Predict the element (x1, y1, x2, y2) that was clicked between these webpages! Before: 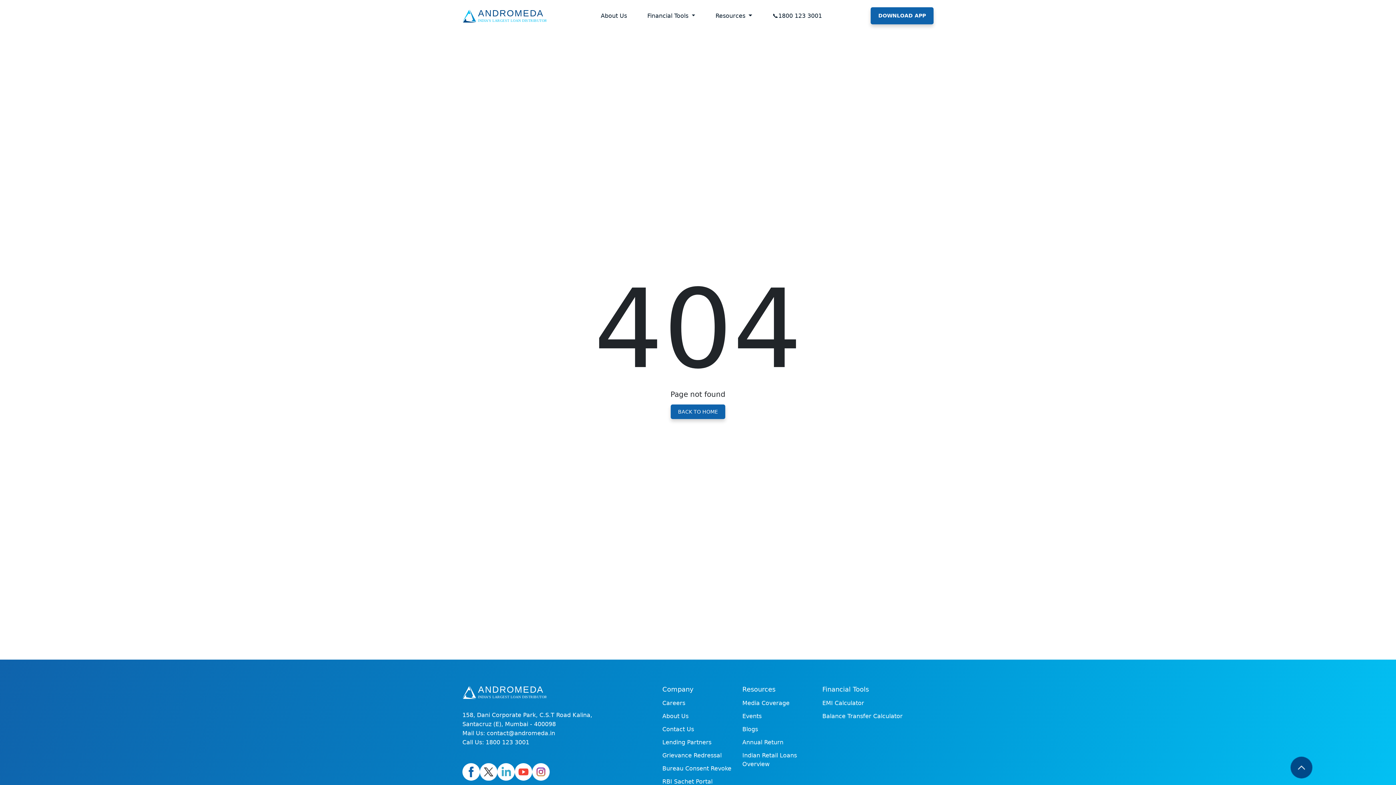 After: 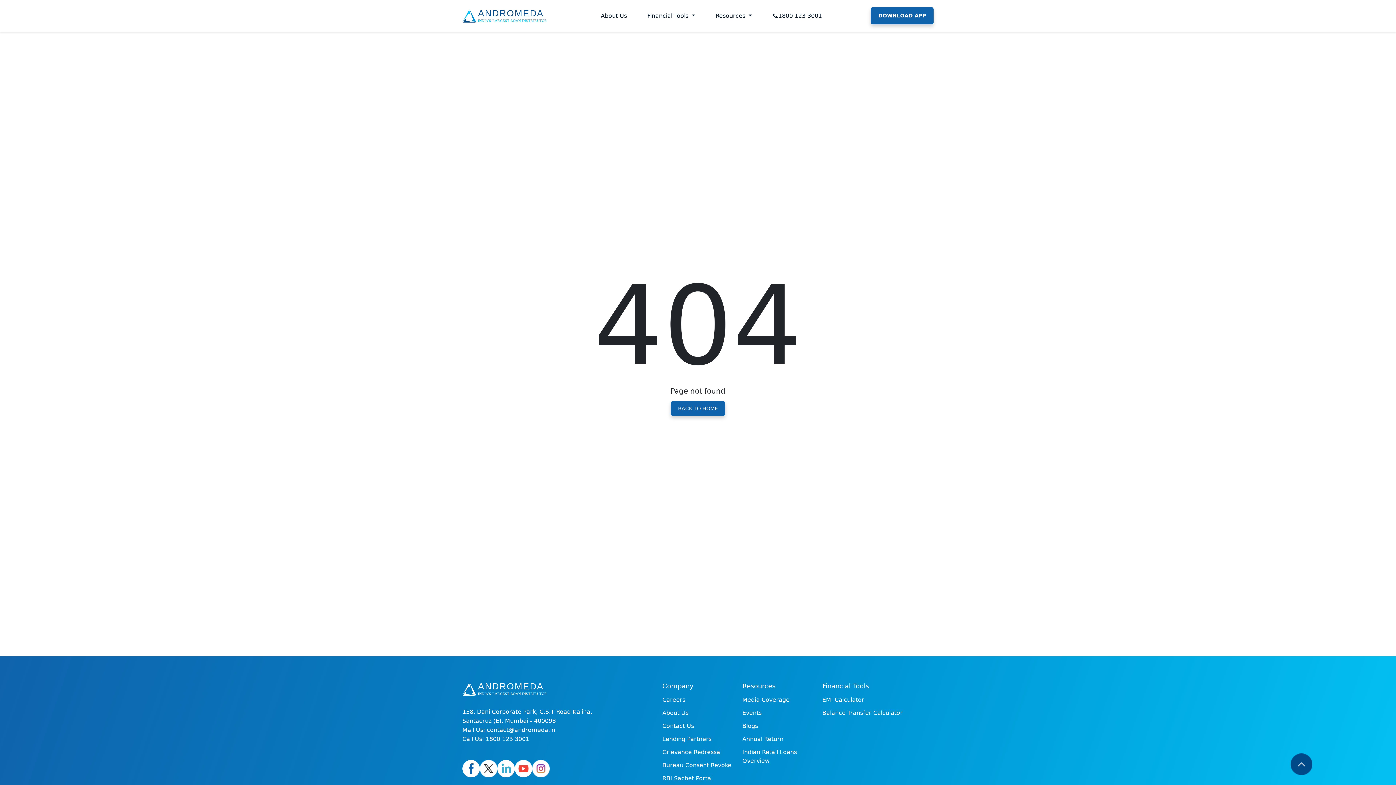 Action: label: RBI Sachet Portal bbox: (662, 775, 733, 788)